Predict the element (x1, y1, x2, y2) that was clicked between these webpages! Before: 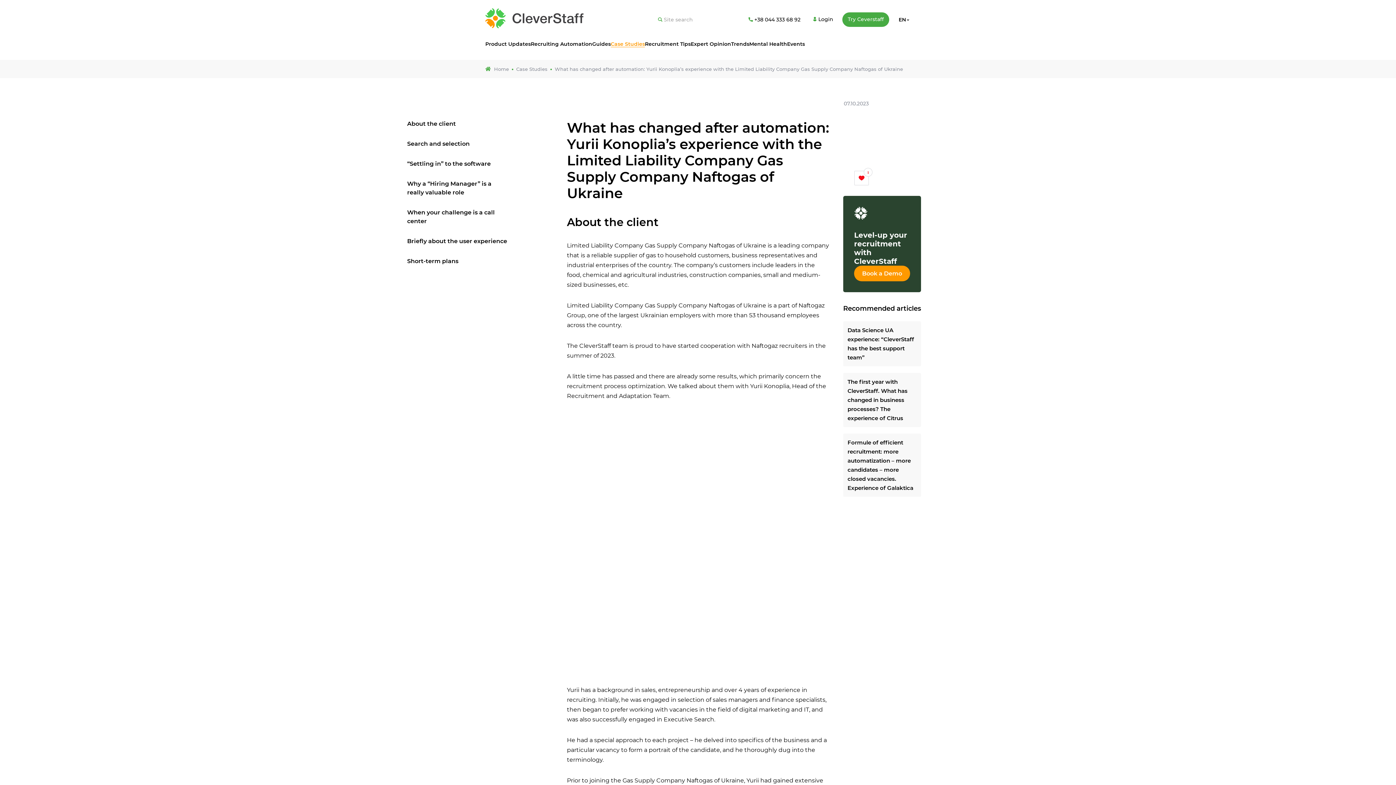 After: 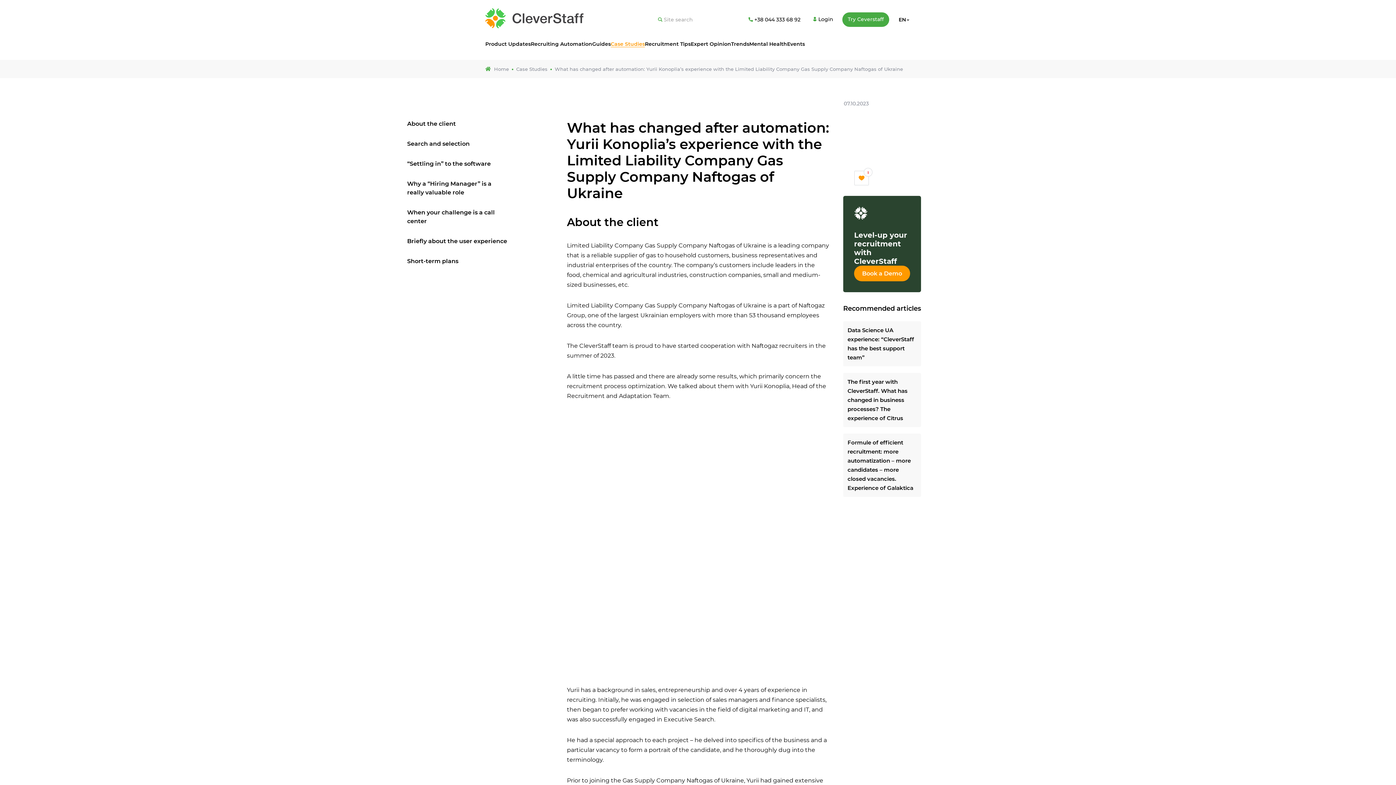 Action: label: 1 bbox: (854, 170, 869, 185)